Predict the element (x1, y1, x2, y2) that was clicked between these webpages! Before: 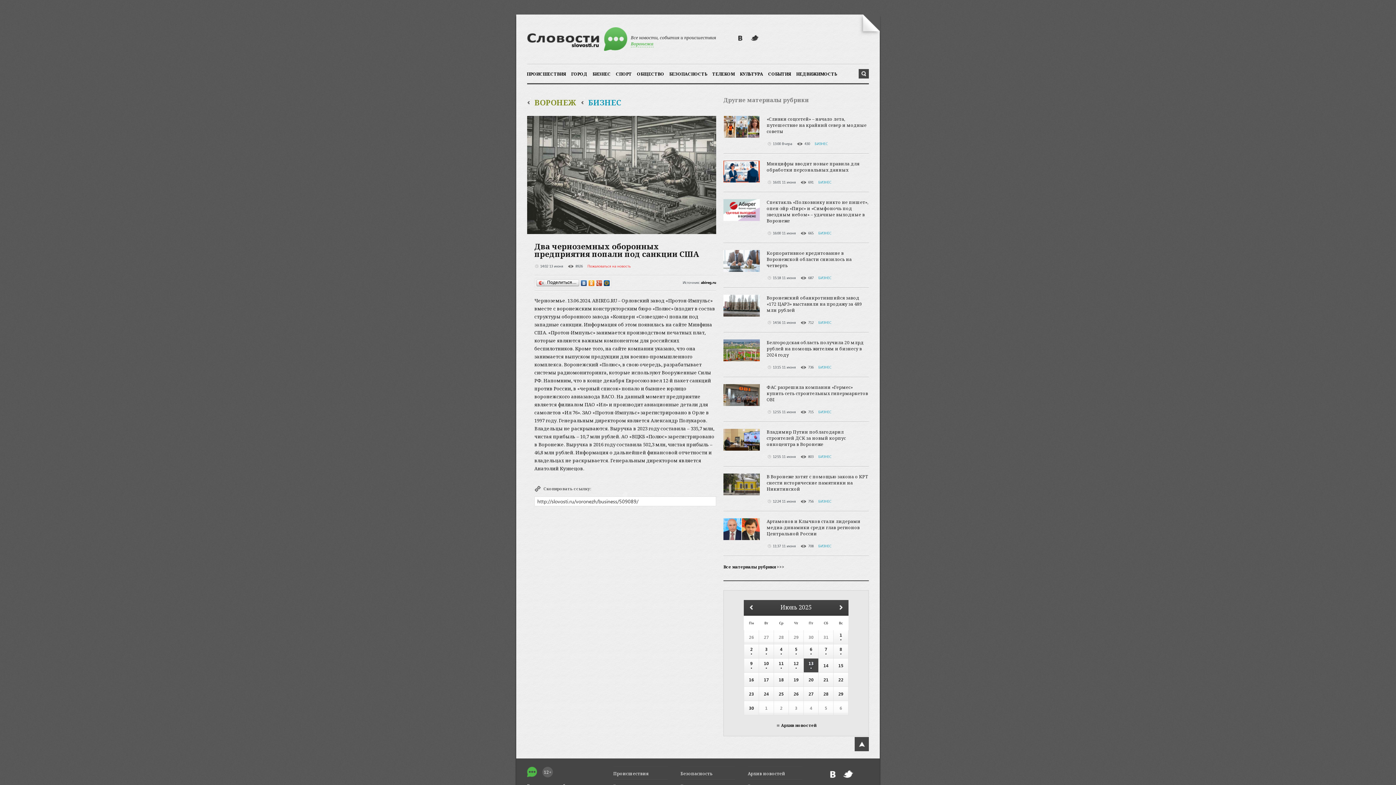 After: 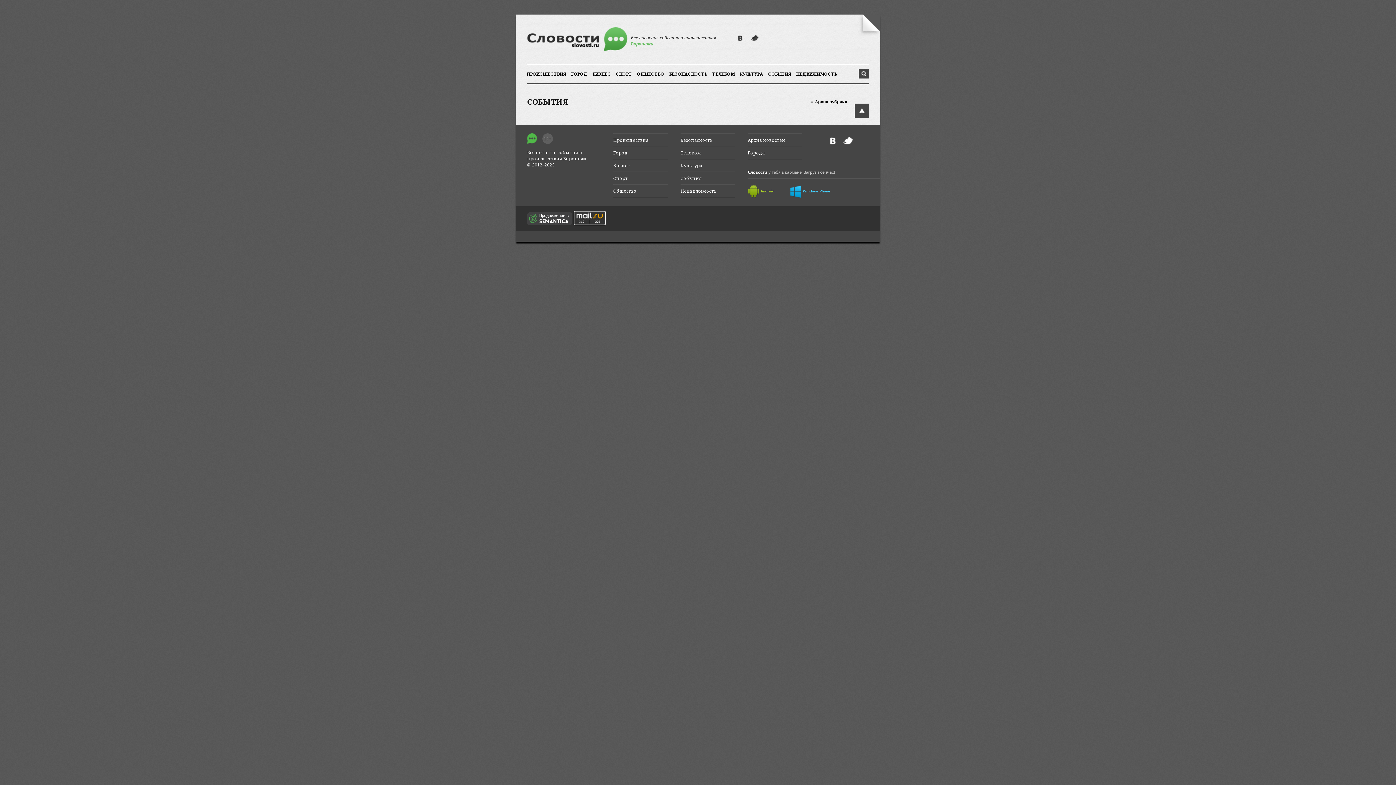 Action: label: СОБЫТИЯ bbox: (768, 66, 791, 81)